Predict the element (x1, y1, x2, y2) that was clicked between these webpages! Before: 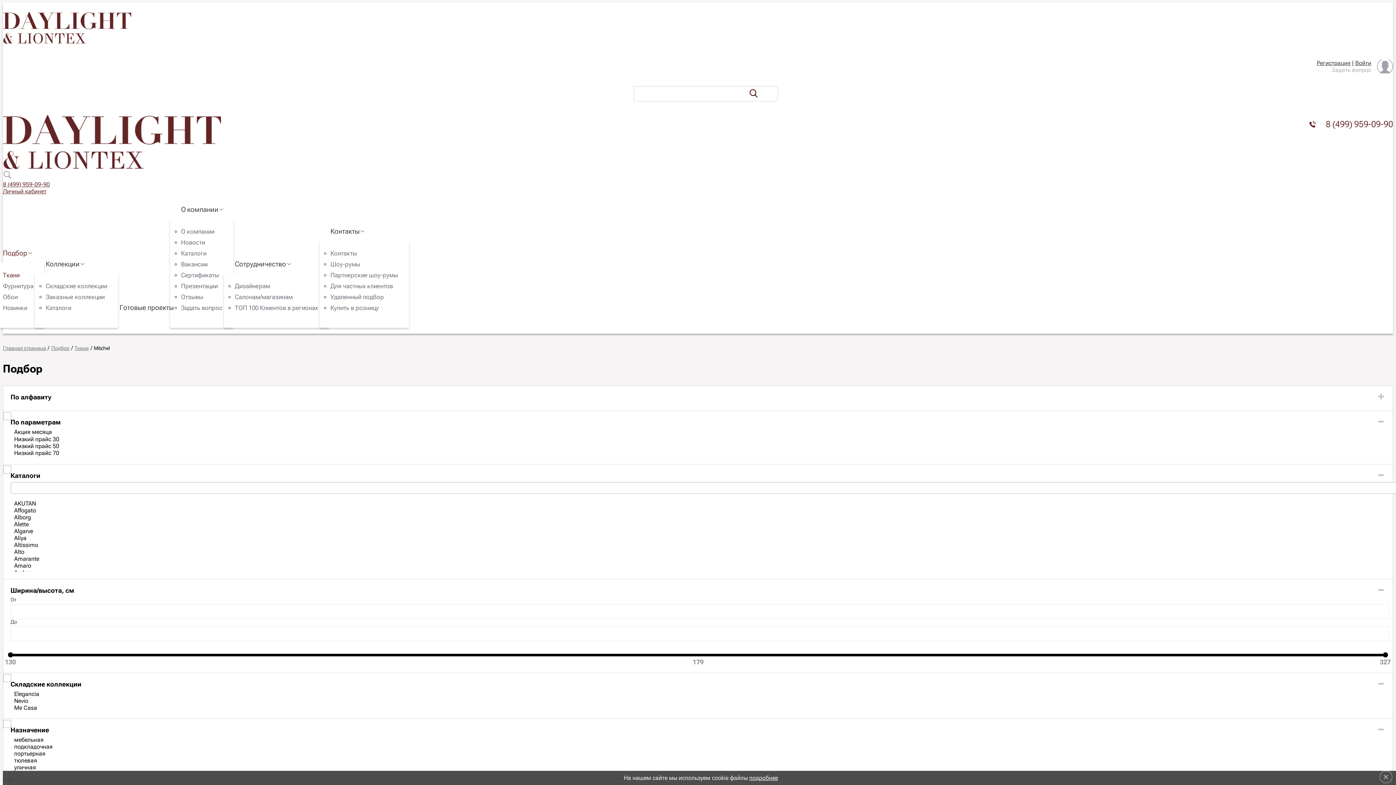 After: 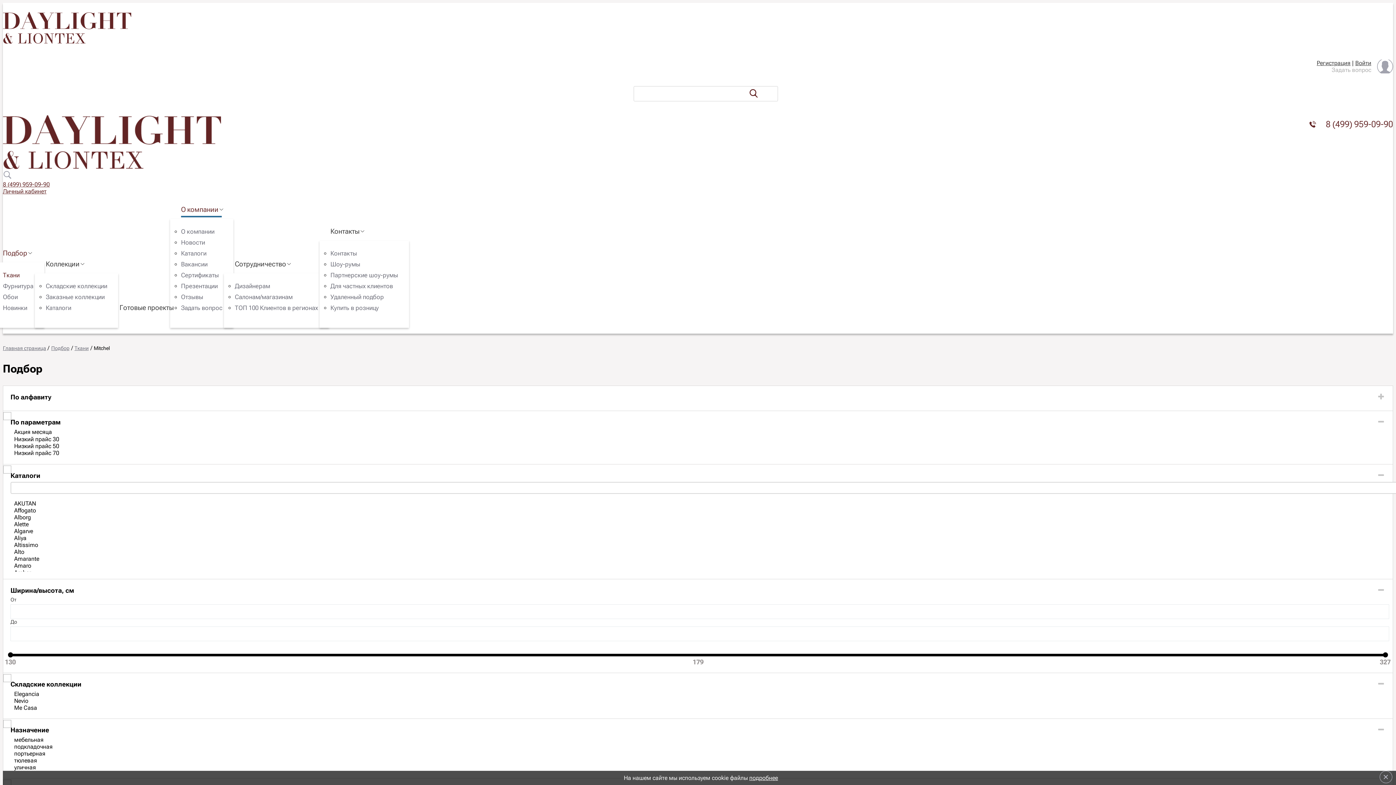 Action: bbox: (181, 205, 229, 217) label: О компании